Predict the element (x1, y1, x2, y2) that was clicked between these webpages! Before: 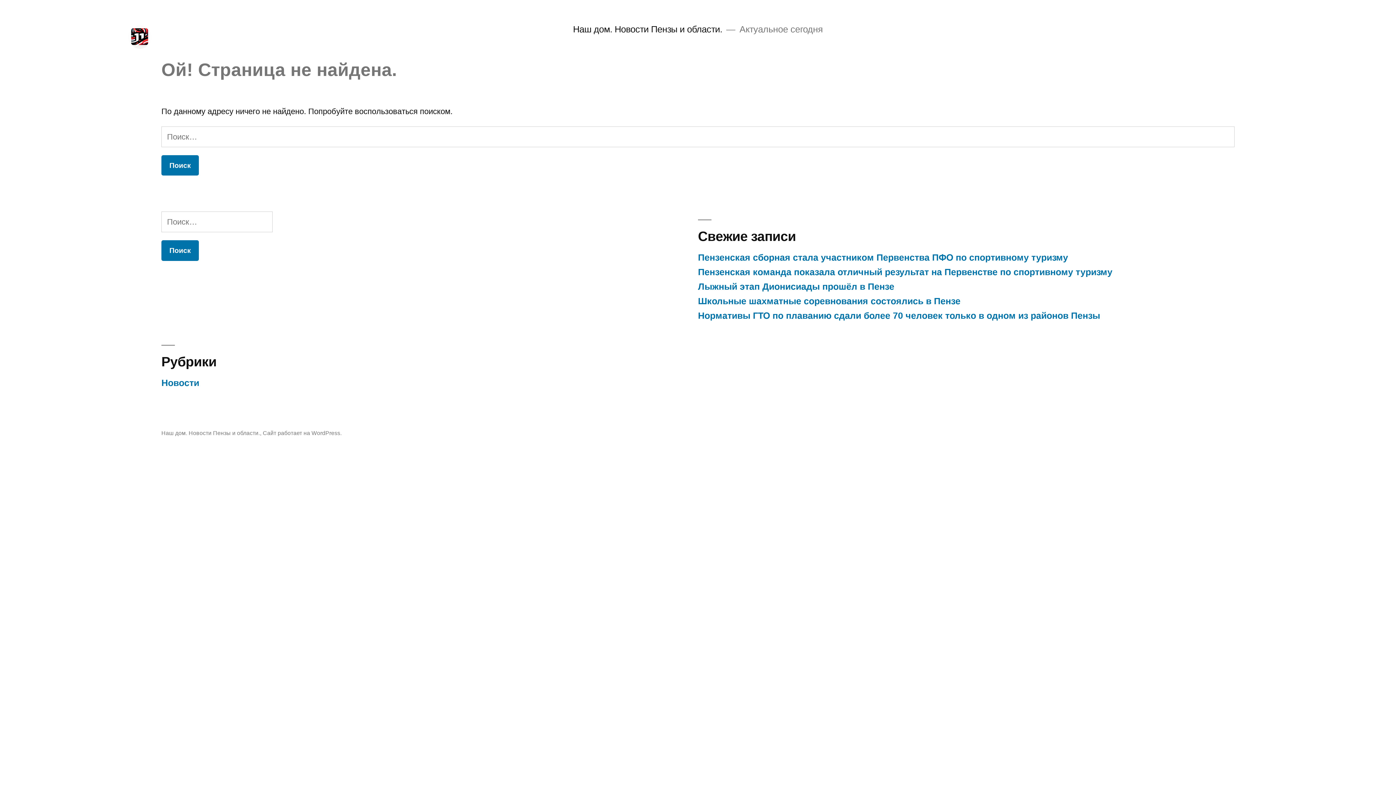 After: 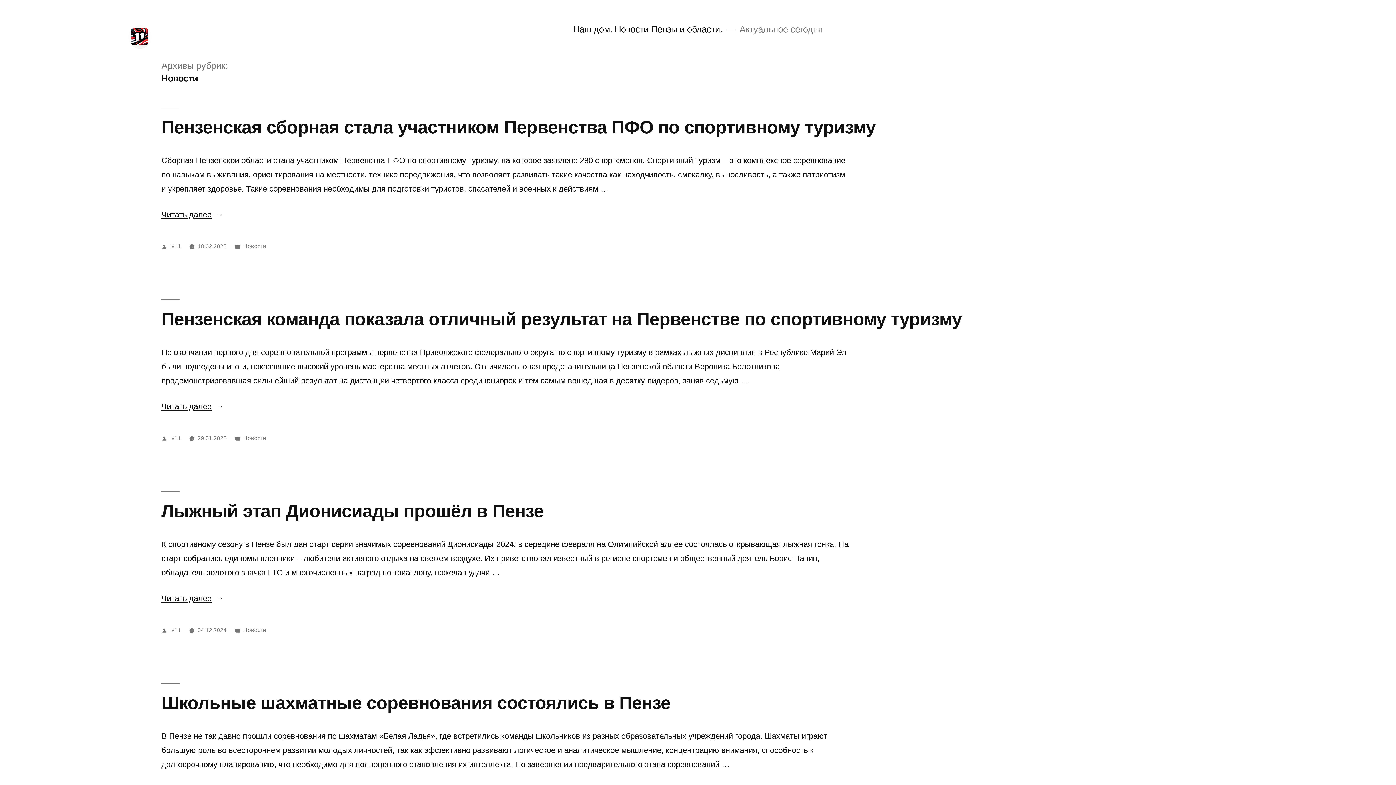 Action: bbox: (161, 378, 199, 388) label: Новости